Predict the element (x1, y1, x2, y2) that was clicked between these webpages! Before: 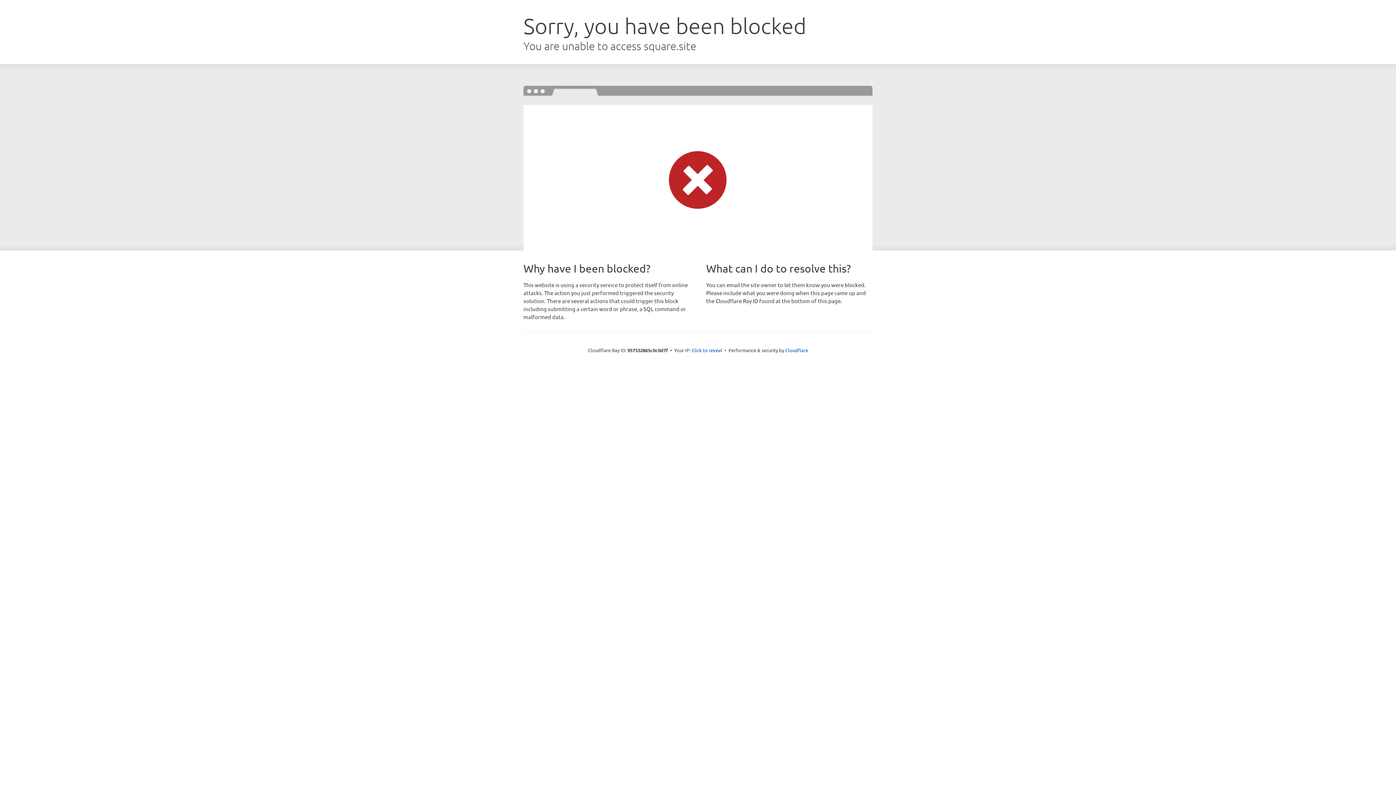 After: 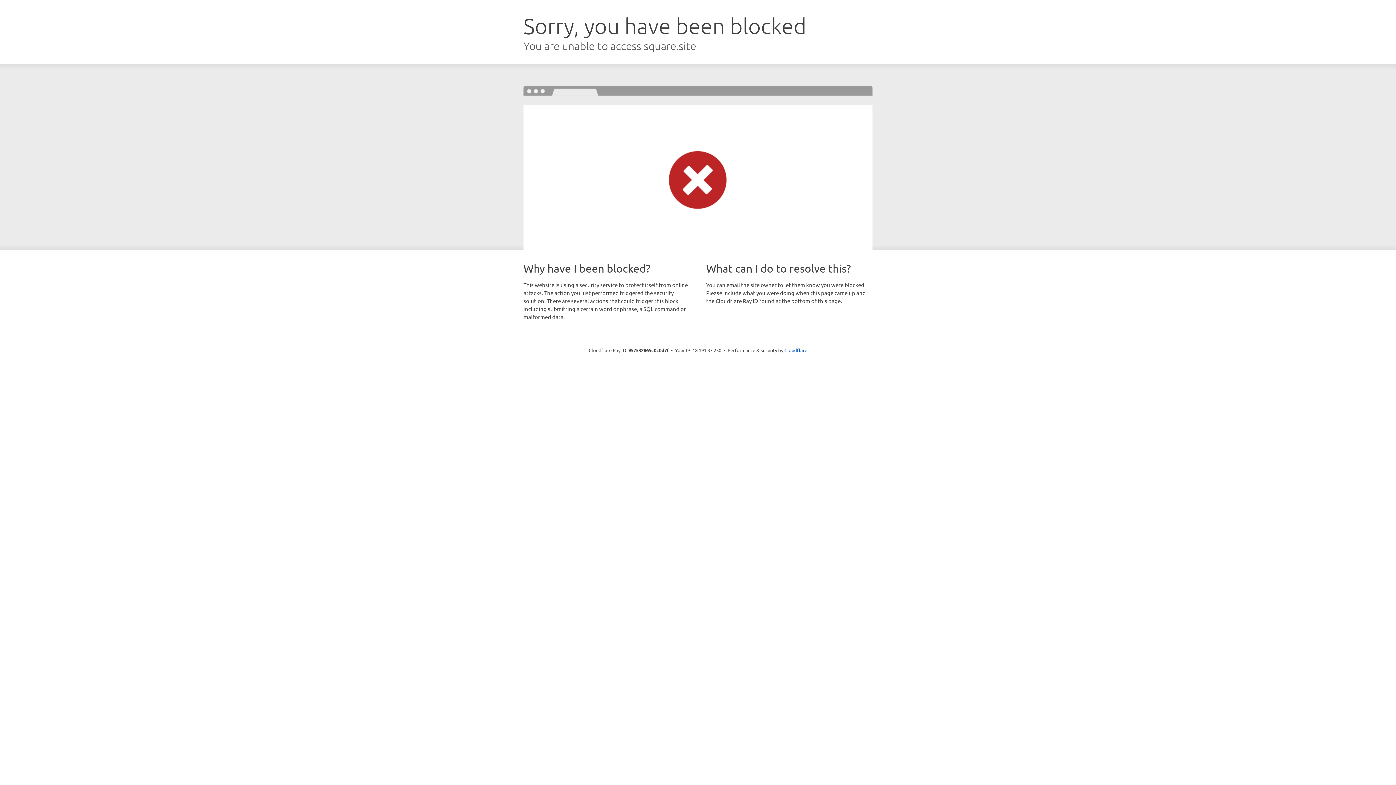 Action: label: Click to reveal bbox: (691, 346, 722, 353)